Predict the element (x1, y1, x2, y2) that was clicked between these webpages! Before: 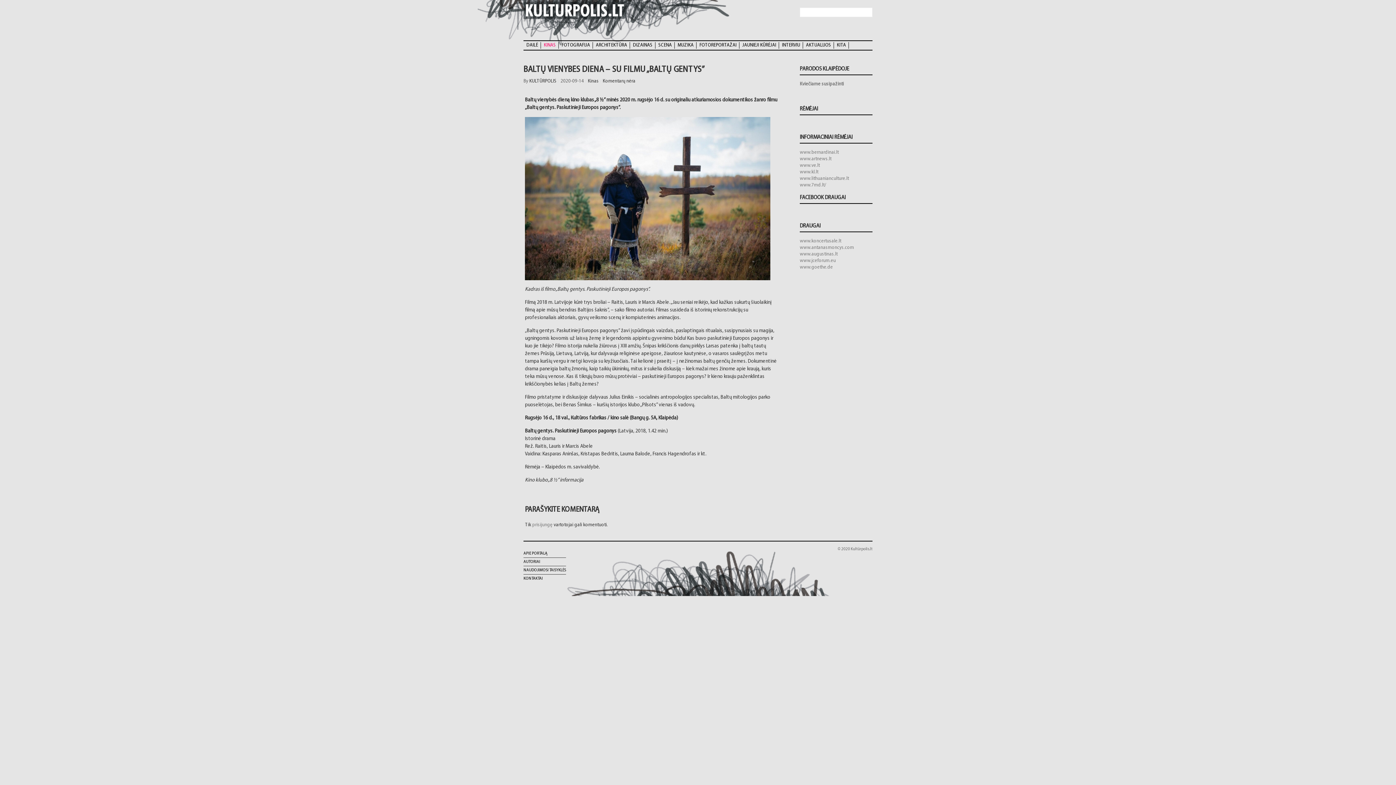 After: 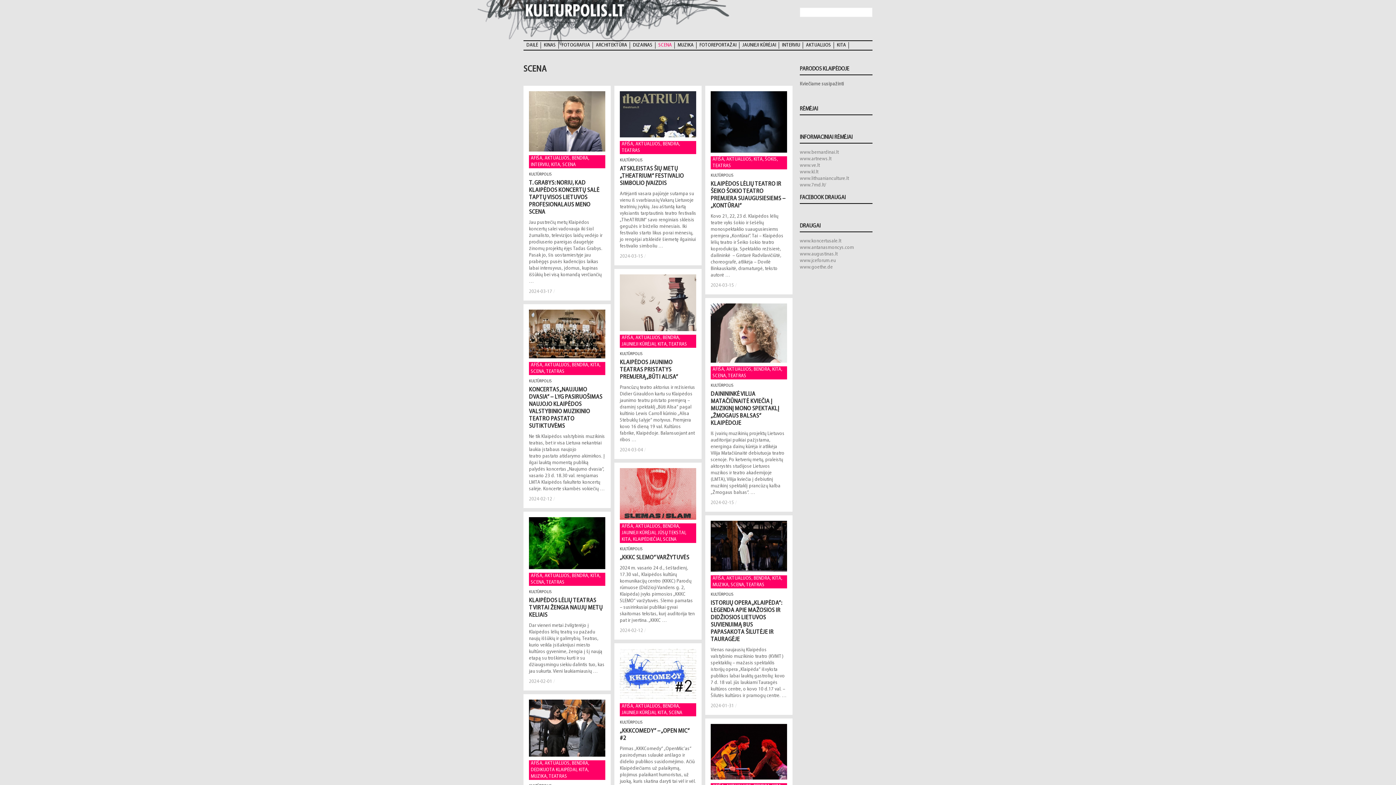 Action: label: SCENA bbox: (655, 41, 674, 49)